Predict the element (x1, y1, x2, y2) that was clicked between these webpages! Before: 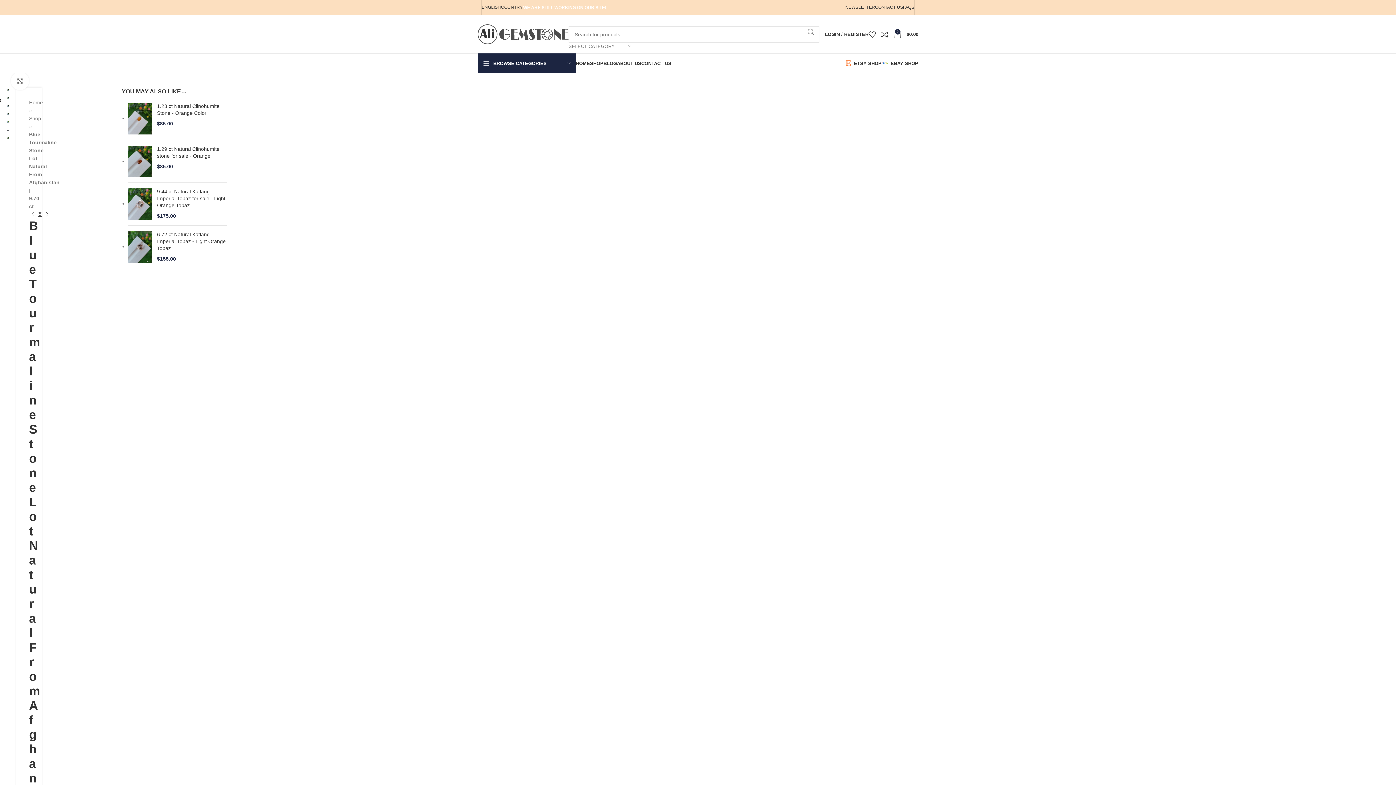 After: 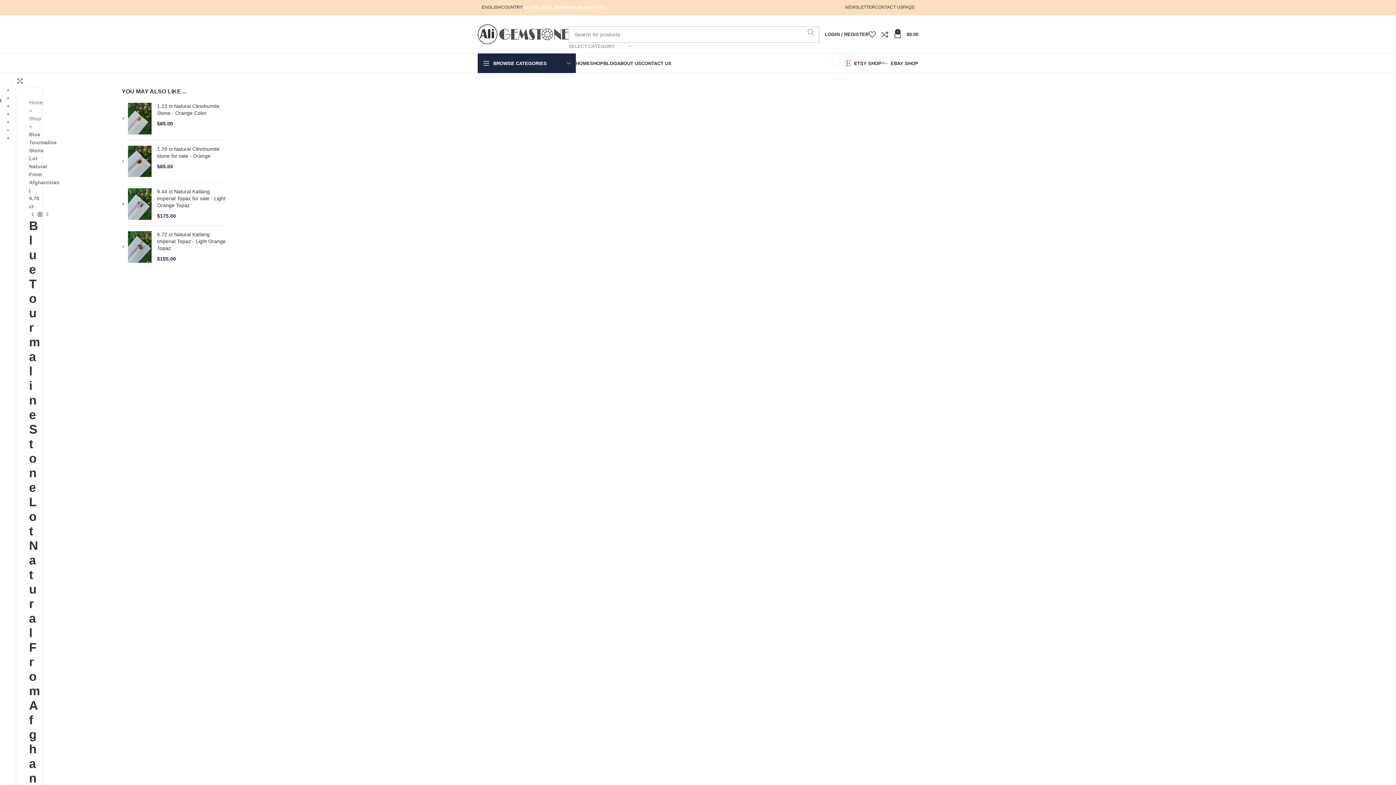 Action: bbox: (802, 26, 819, 37) label: Search 